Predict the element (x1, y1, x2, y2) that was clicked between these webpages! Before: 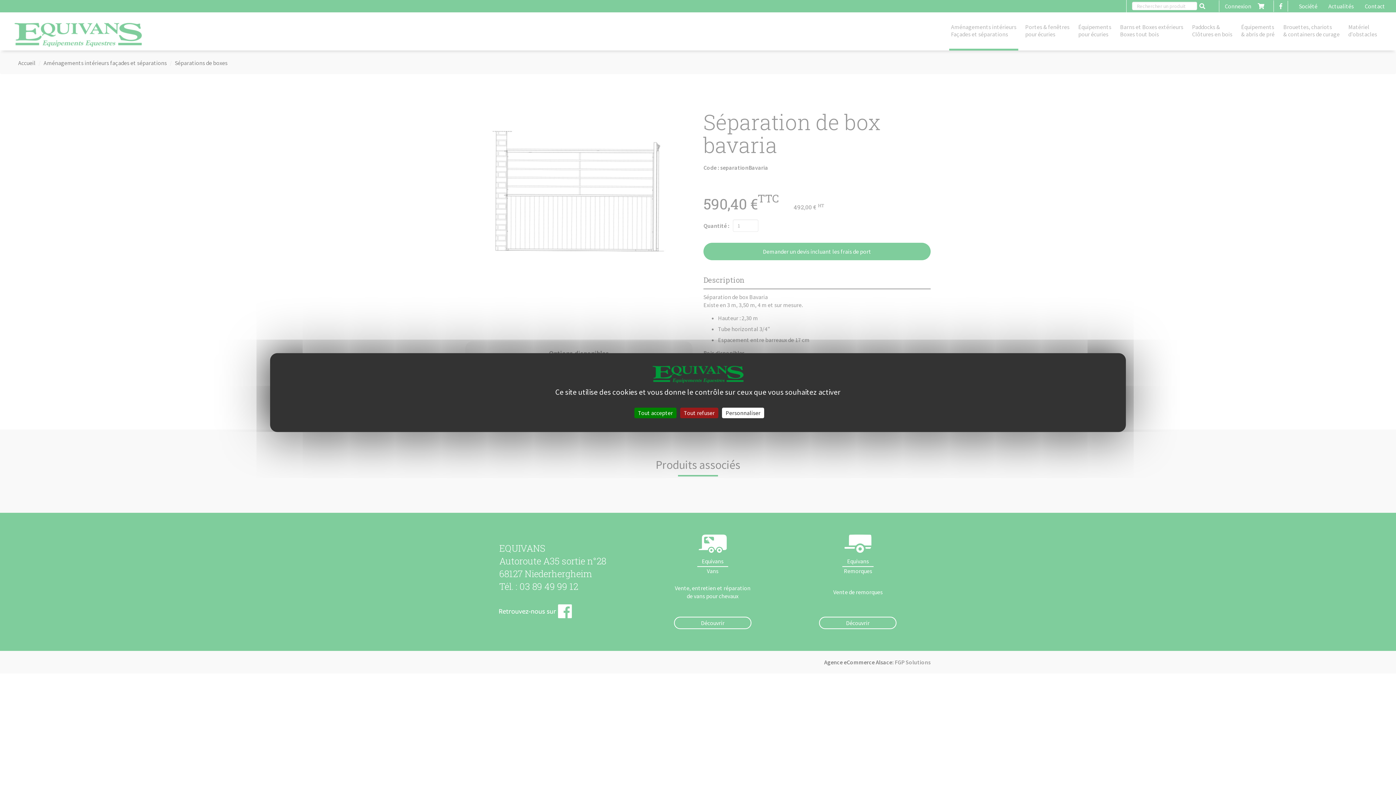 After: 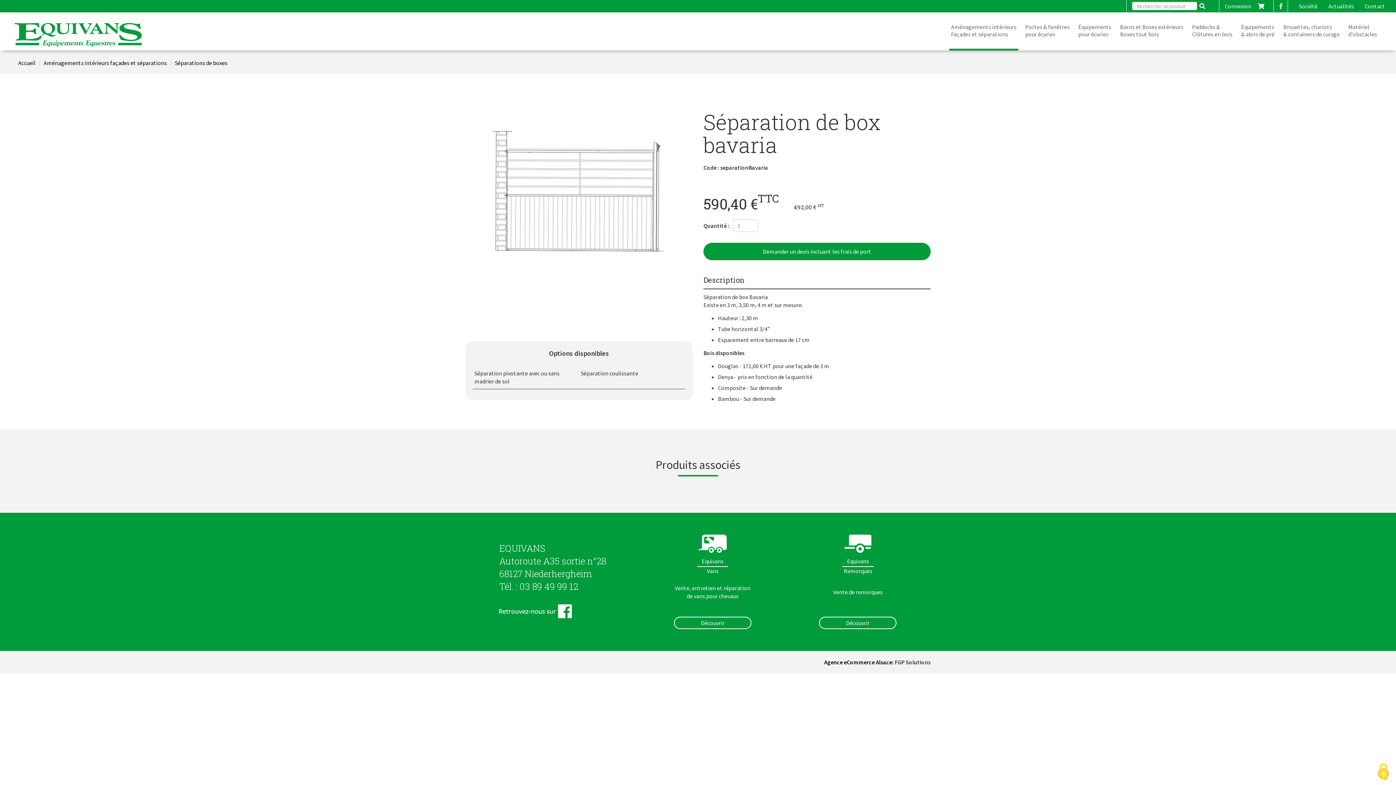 Action: label: Tout refuser bbox: (680, 407, 718, 418)